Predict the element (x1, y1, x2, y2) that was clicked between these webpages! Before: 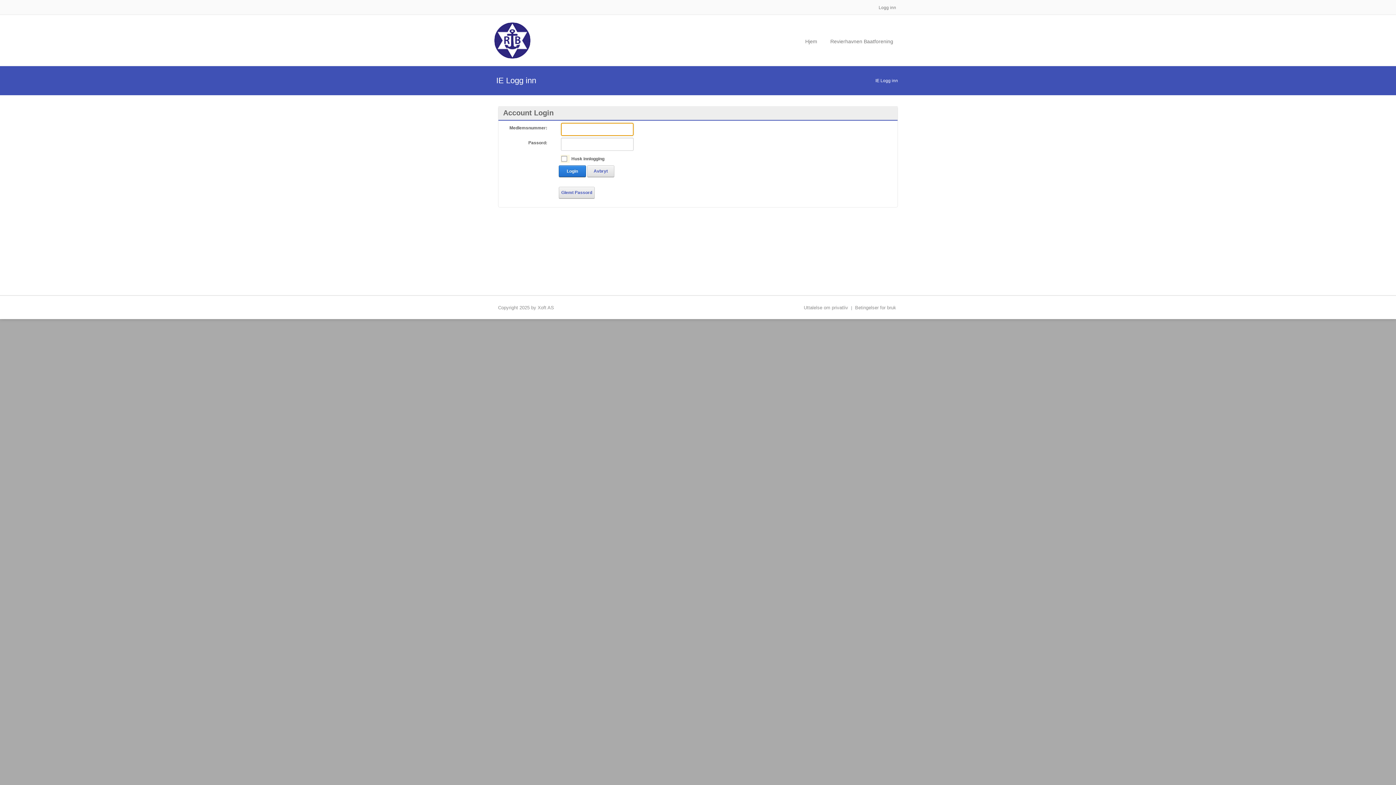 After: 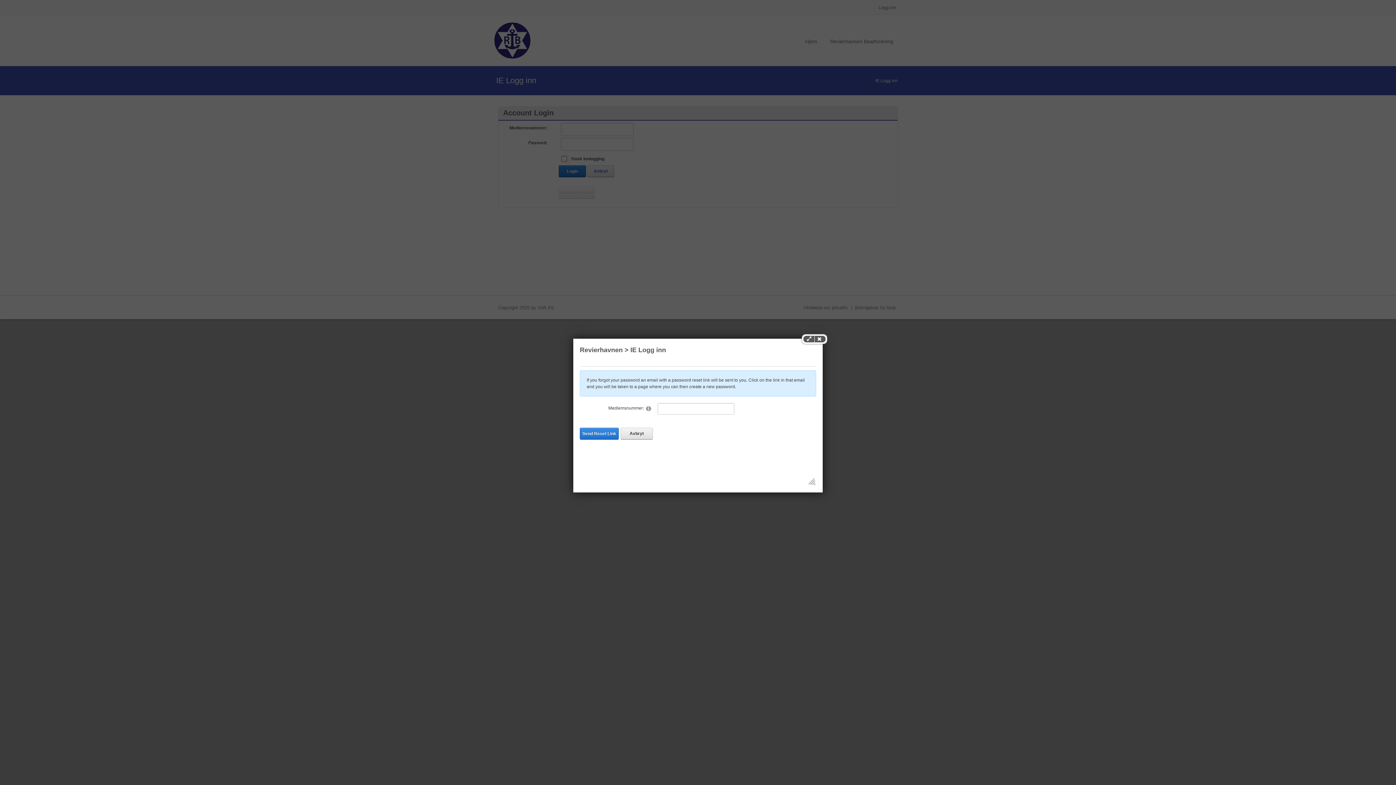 Action: label: Glemt Passord bbox: (558, 187, 594, 198)